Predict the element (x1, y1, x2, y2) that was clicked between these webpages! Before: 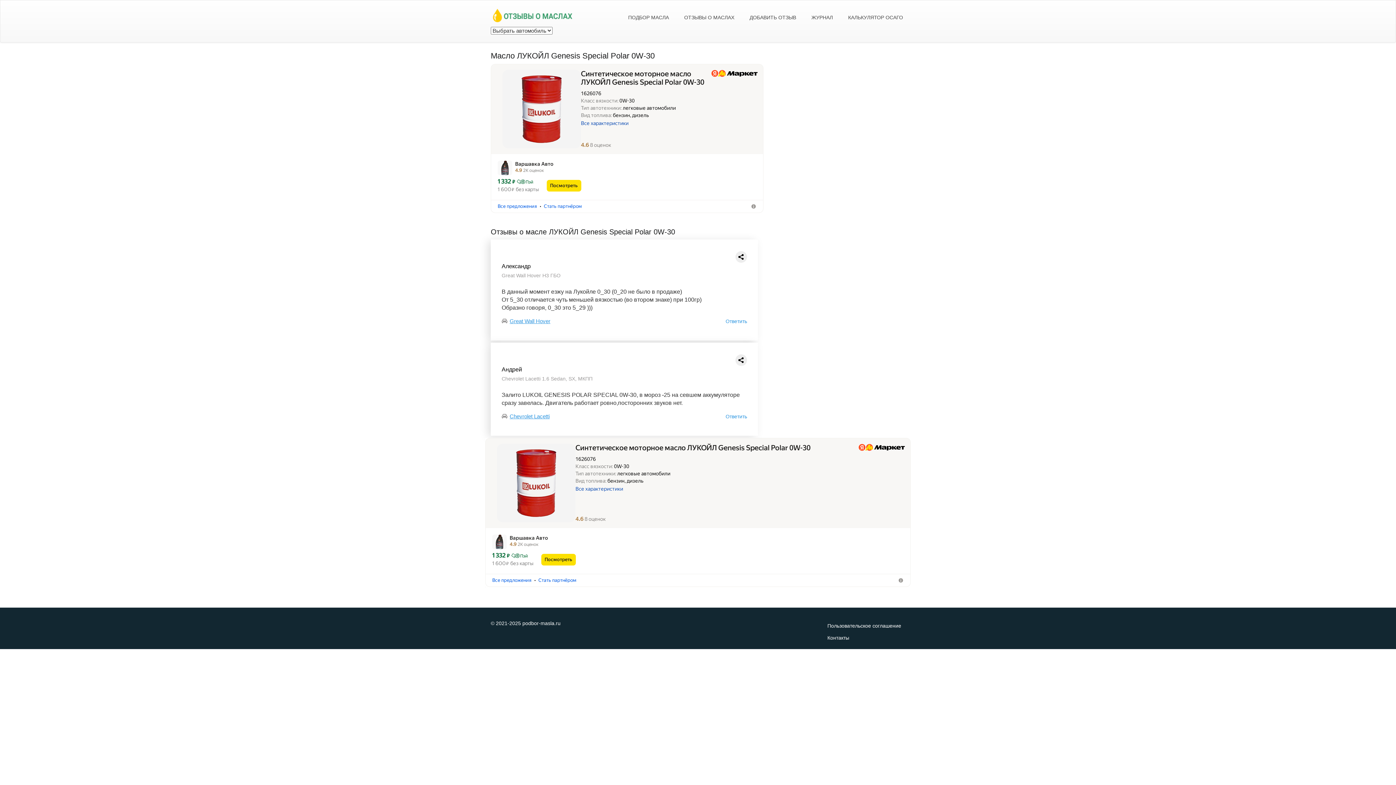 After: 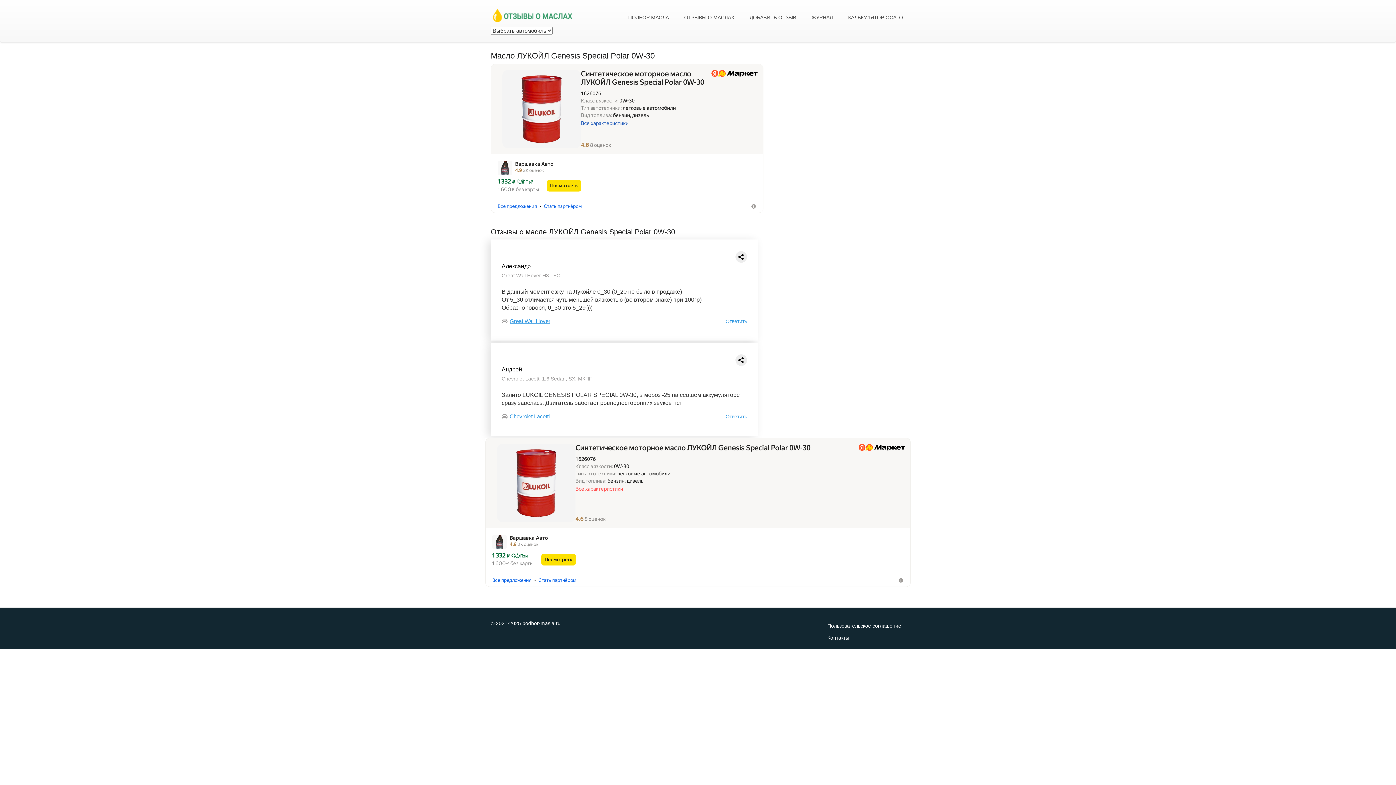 Action: bbox: (575, 485, 905, 492) label: Все характеристики